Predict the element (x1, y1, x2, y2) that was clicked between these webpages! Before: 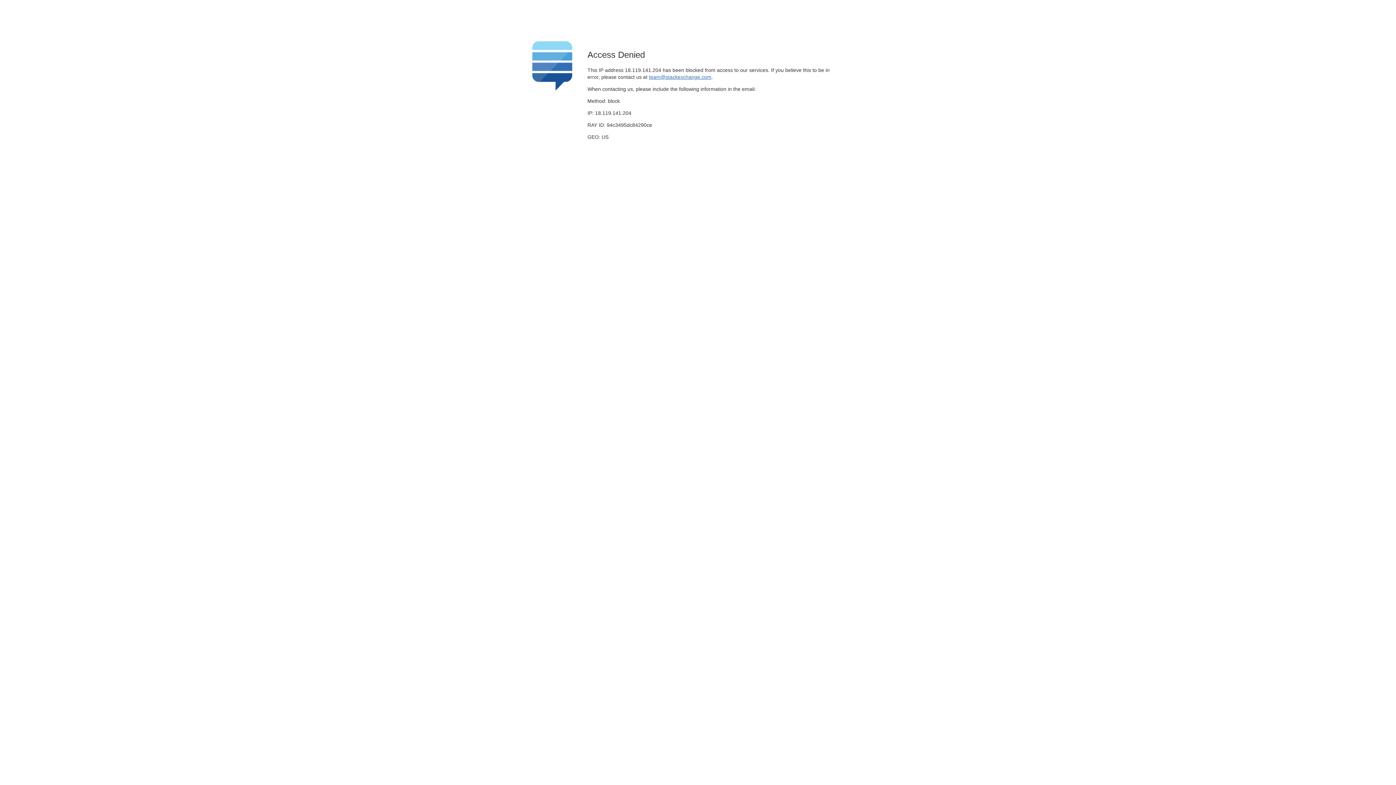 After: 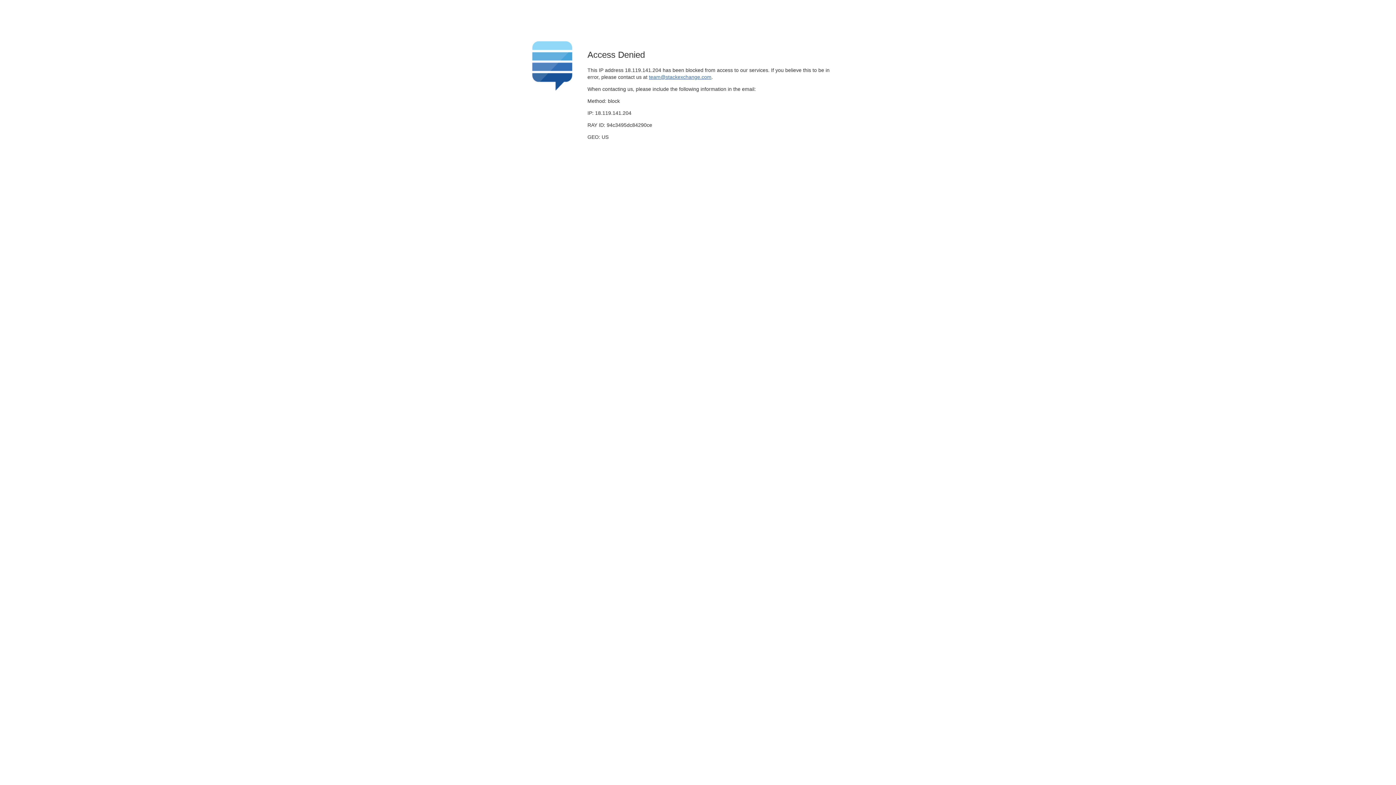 Action: bbox: (649, 74, 711, 79) label: team@stackexchange.com